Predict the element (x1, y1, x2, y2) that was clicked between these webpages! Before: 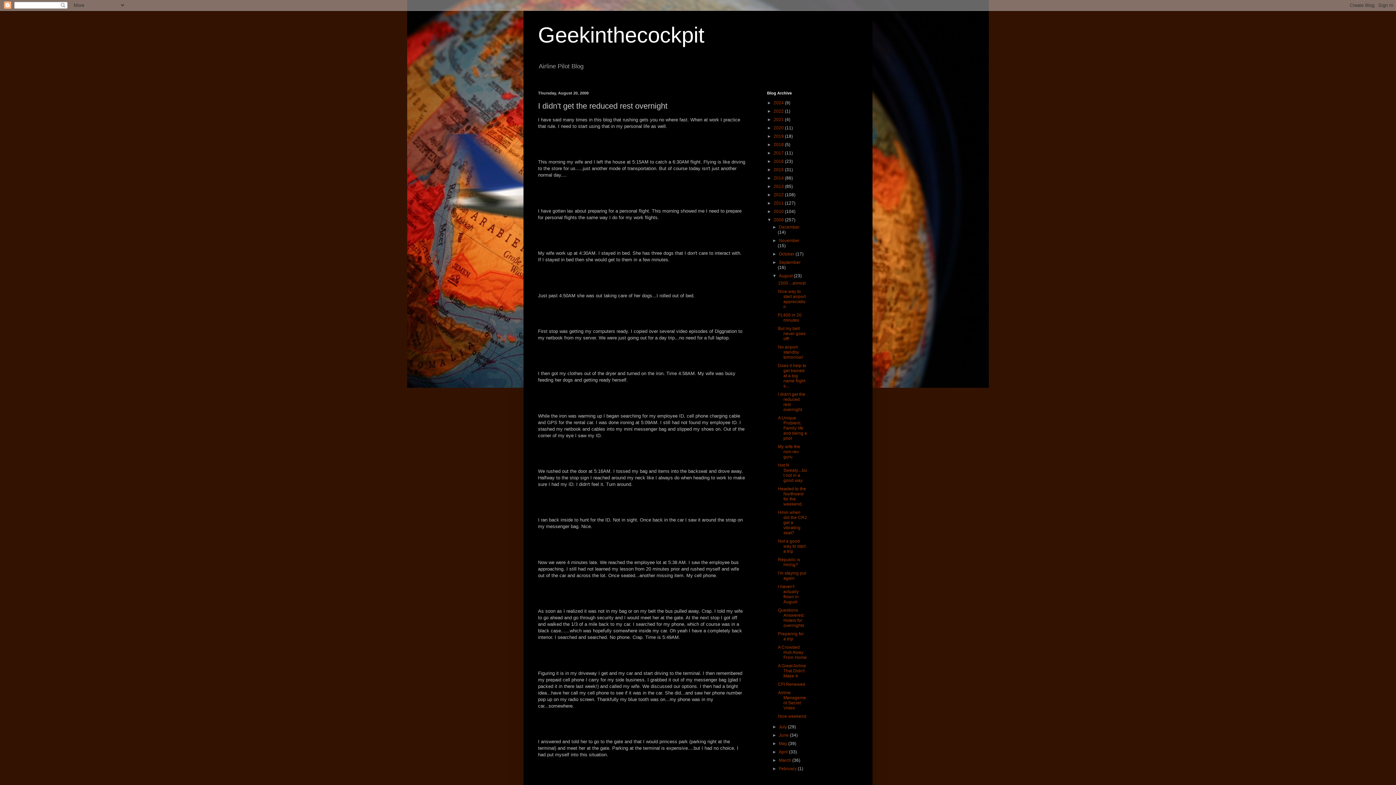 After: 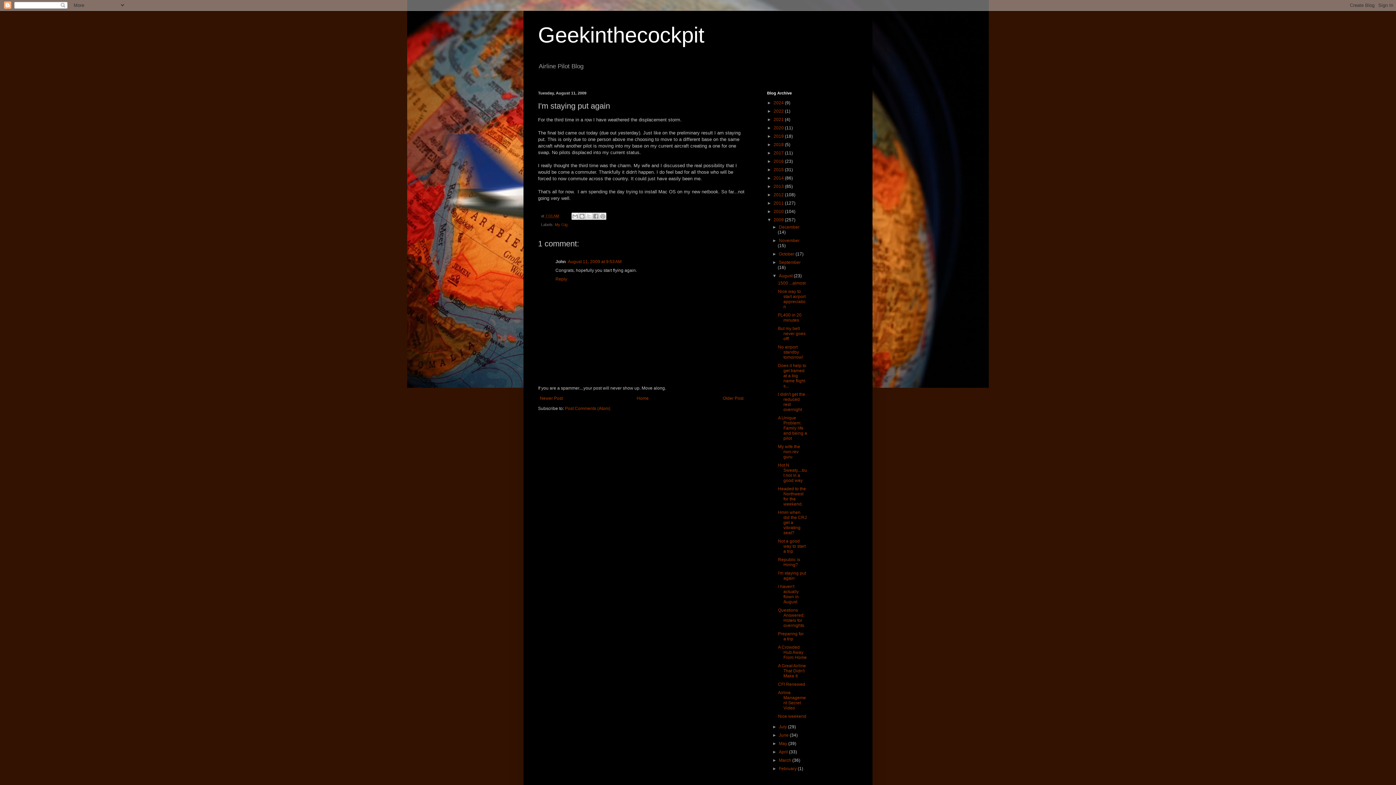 Action: bbox: (778, 571, 806, 581) label: I'm staying put again